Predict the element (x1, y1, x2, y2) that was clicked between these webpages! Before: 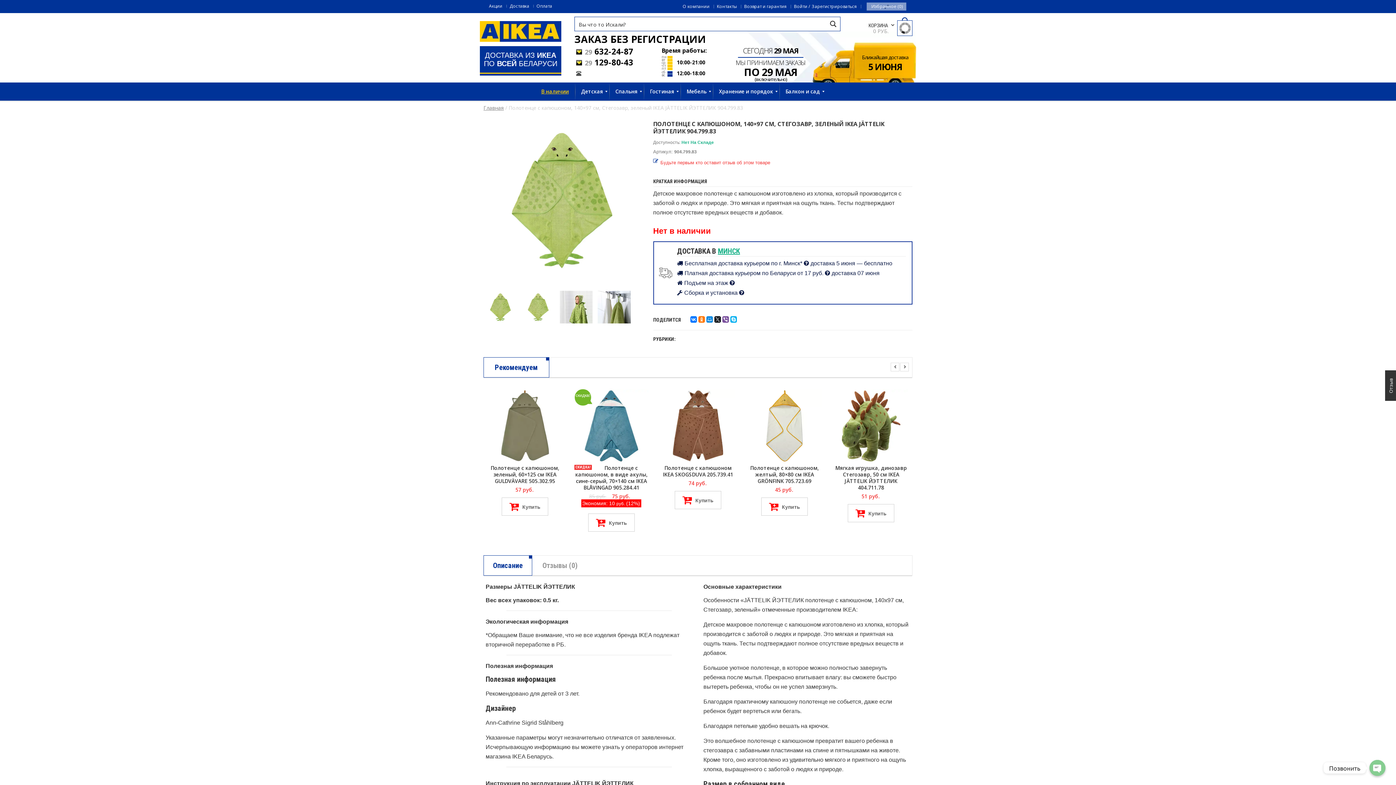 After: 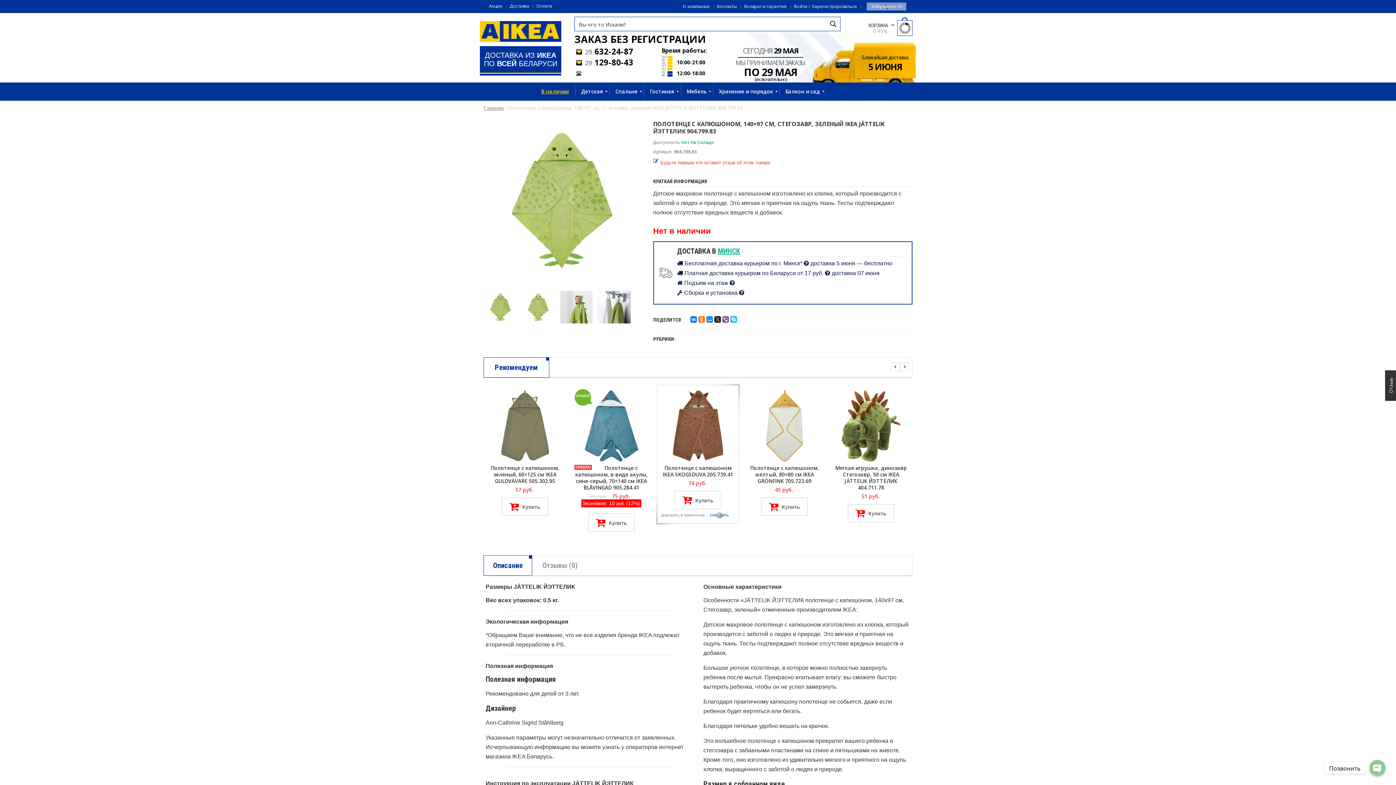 Action: bbox: (710, 512, 728, 518) label: СРАВНИТЬ